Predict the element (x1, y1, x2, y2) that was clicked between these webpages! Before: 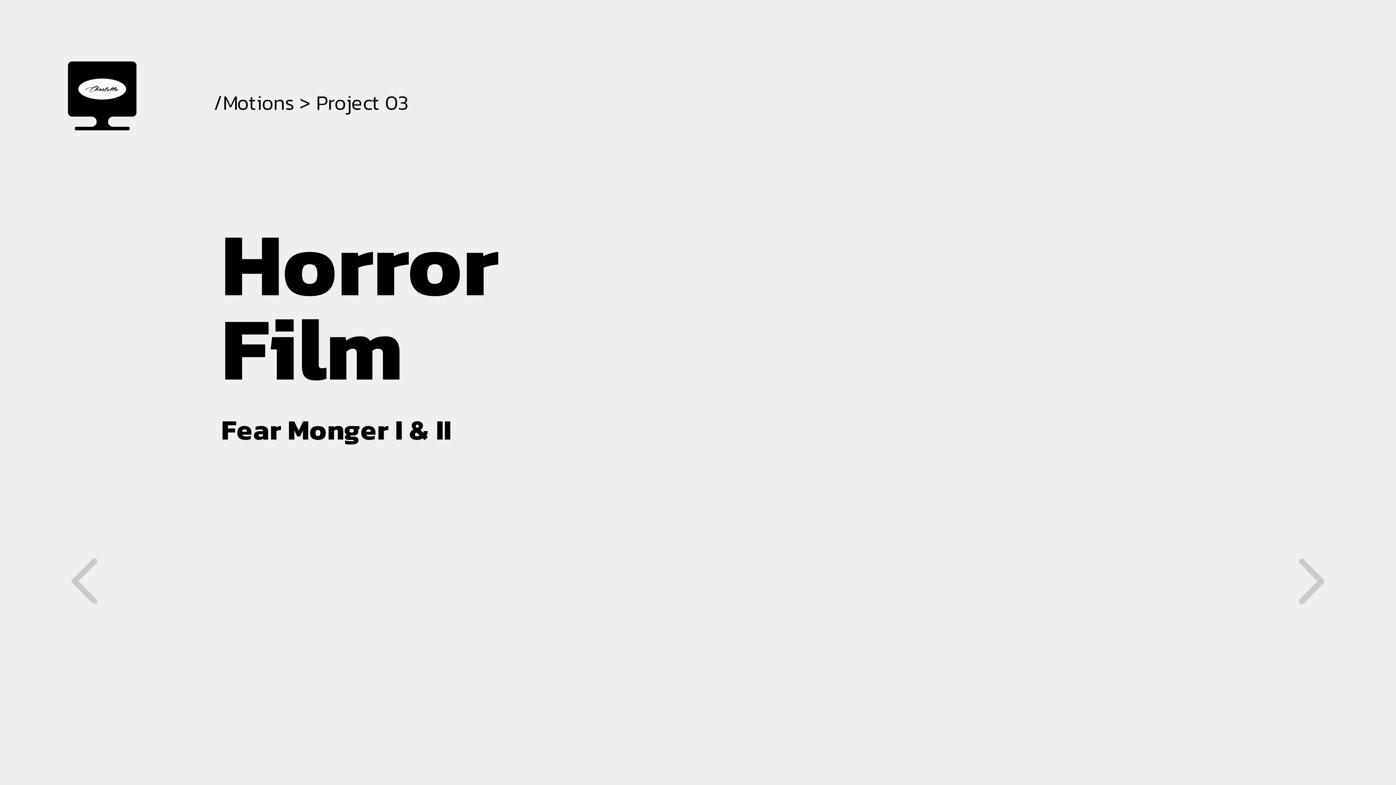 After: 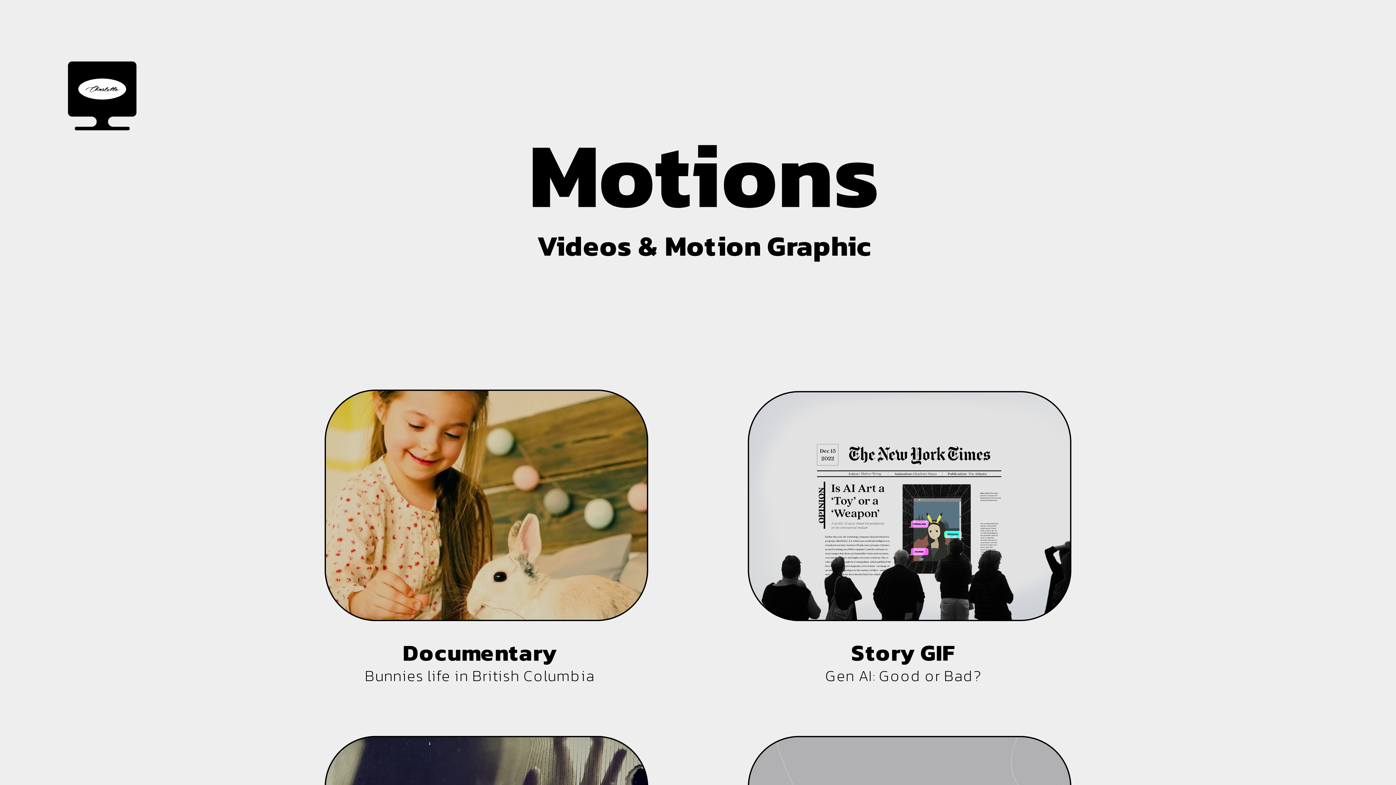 Action: bbox: (213, 86, 293, 117) label: /Motions